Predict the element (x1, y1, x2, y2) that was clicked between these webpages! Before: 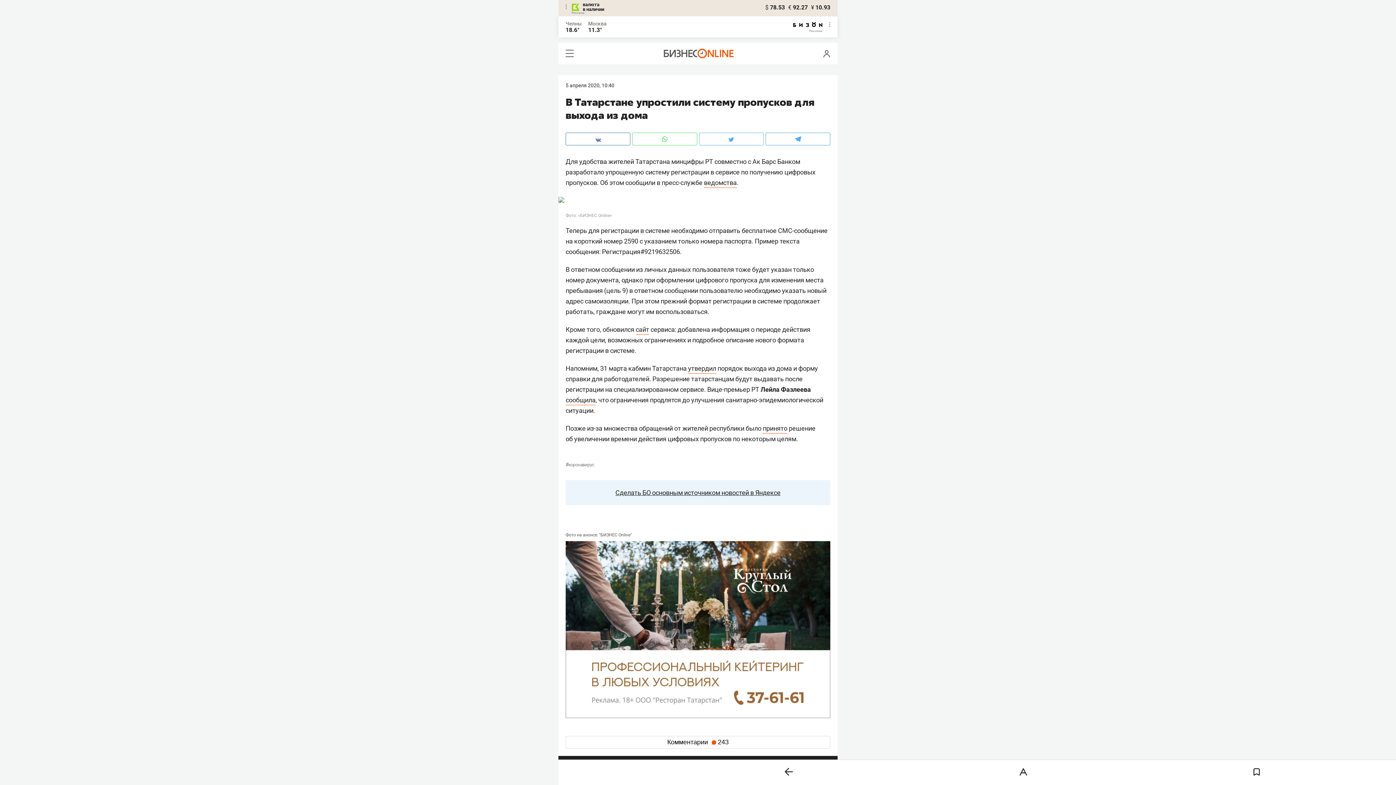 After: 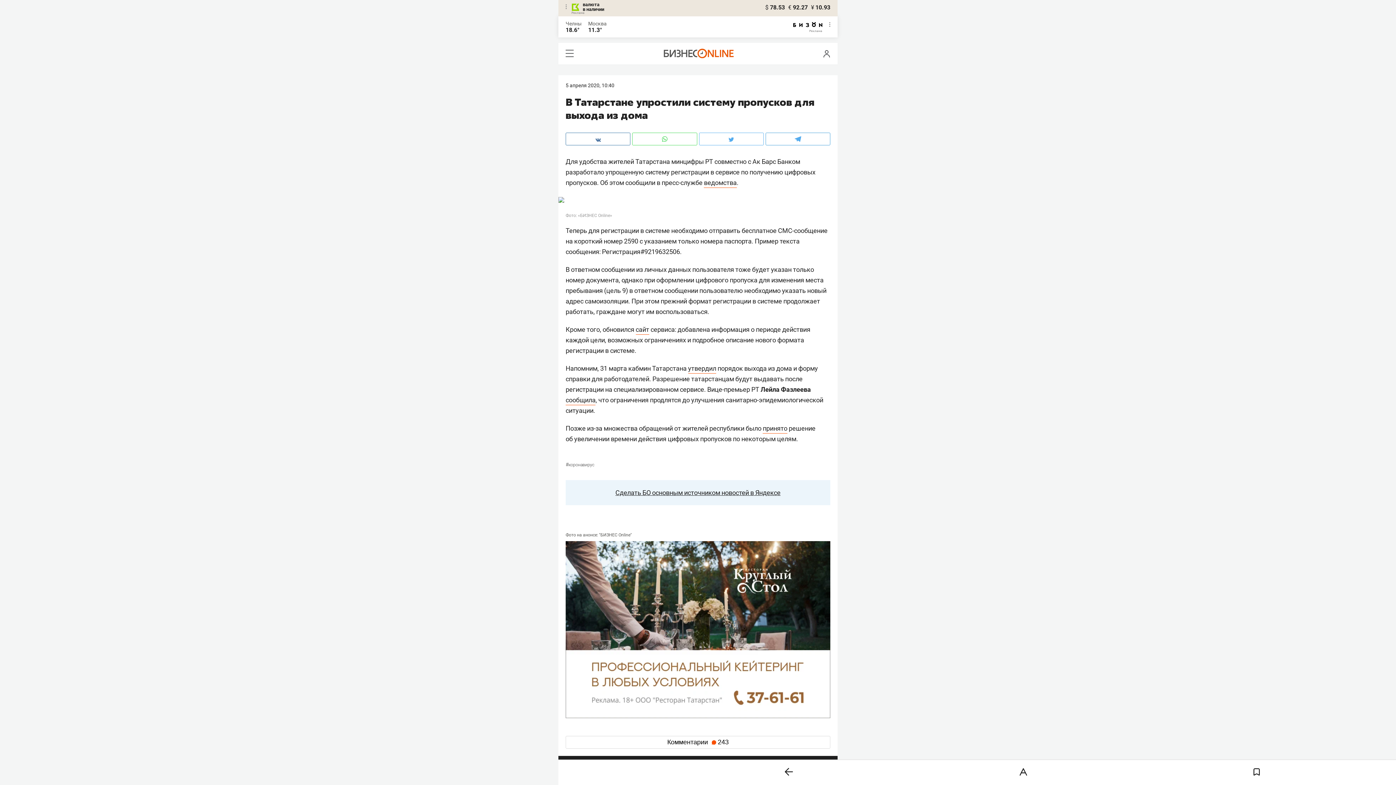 Action: bbox: (793, 22, 822, 33)